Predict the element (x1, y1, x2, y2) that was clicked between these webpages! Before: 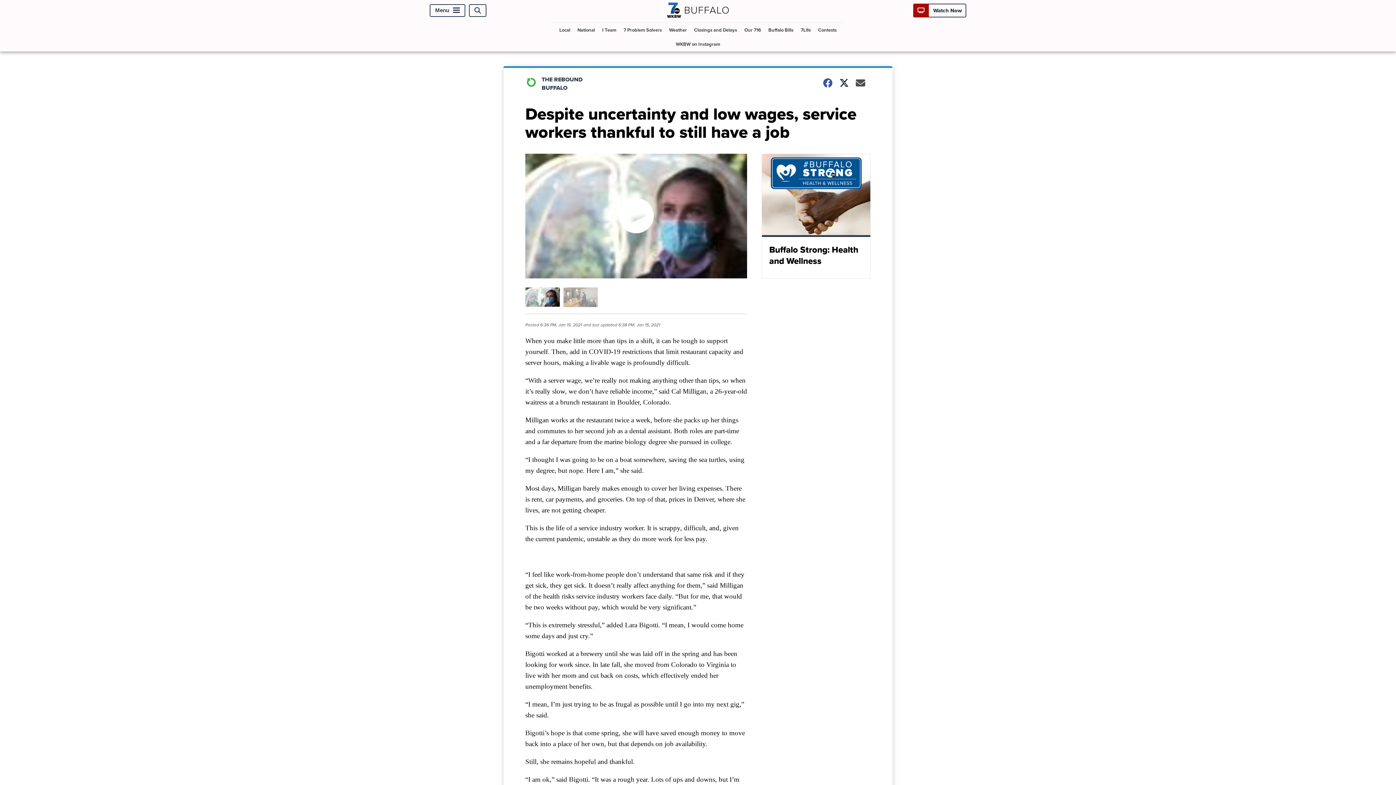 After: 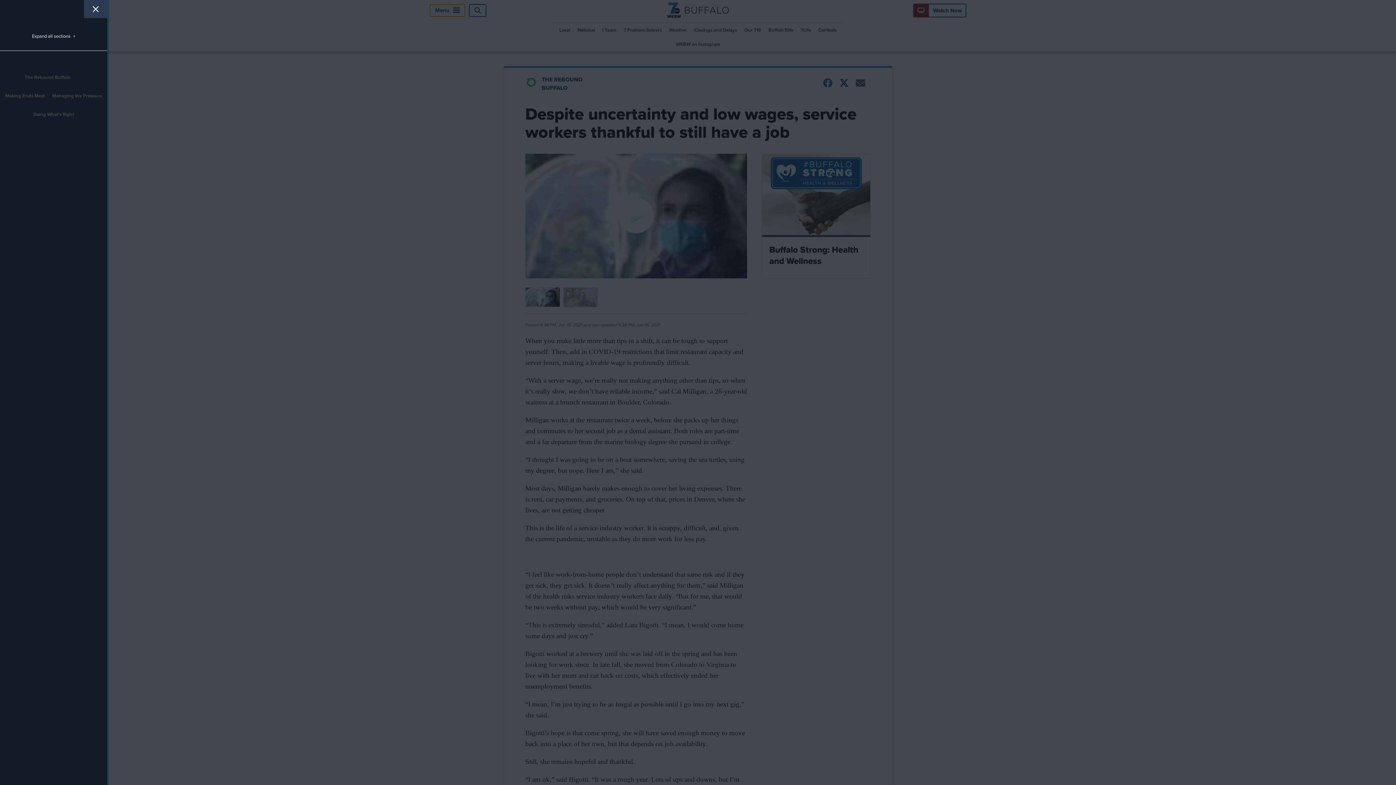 Action: label: Menu bbox: (429, 4, 465, 16)